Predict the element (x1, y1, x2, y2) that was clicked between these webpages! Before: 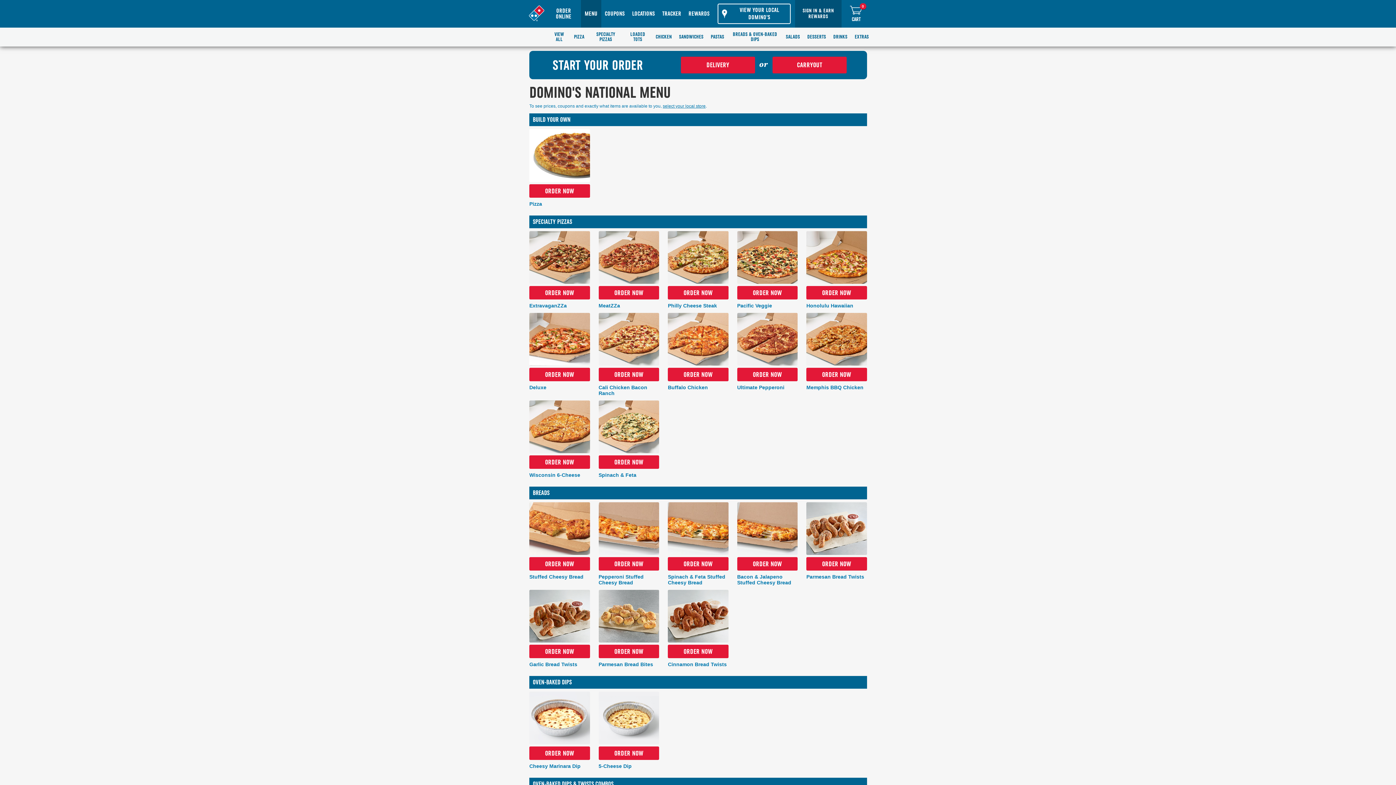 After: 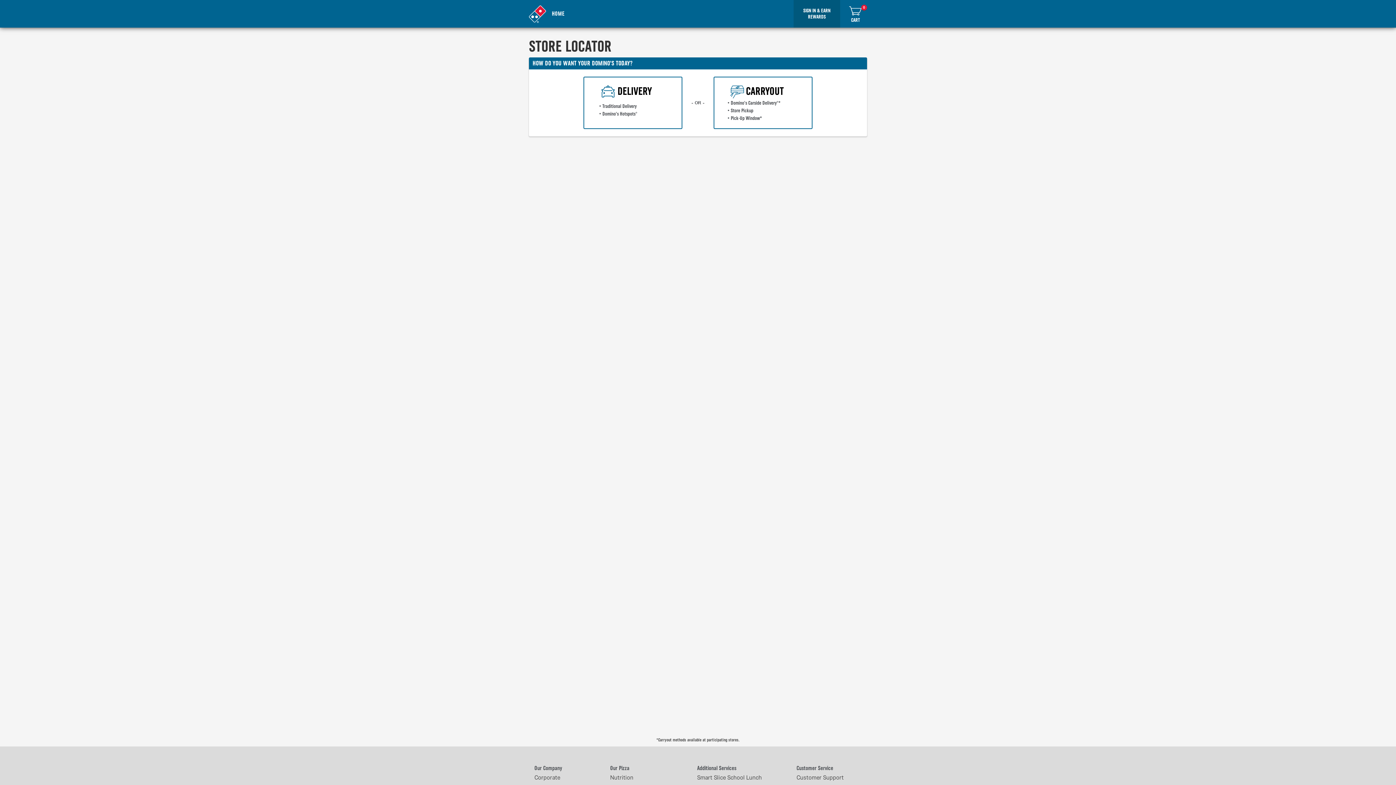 Action: bbox: (737, 502, 797, 555)